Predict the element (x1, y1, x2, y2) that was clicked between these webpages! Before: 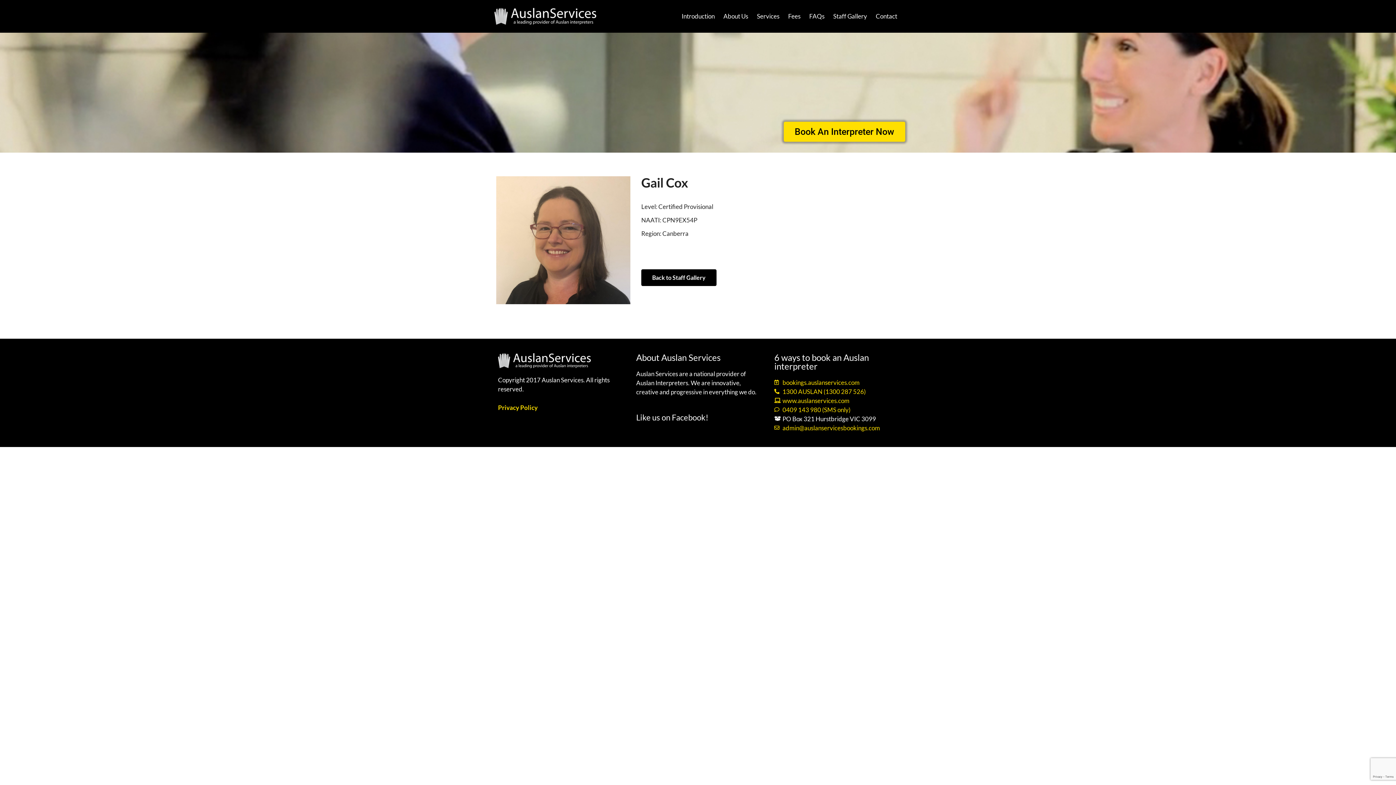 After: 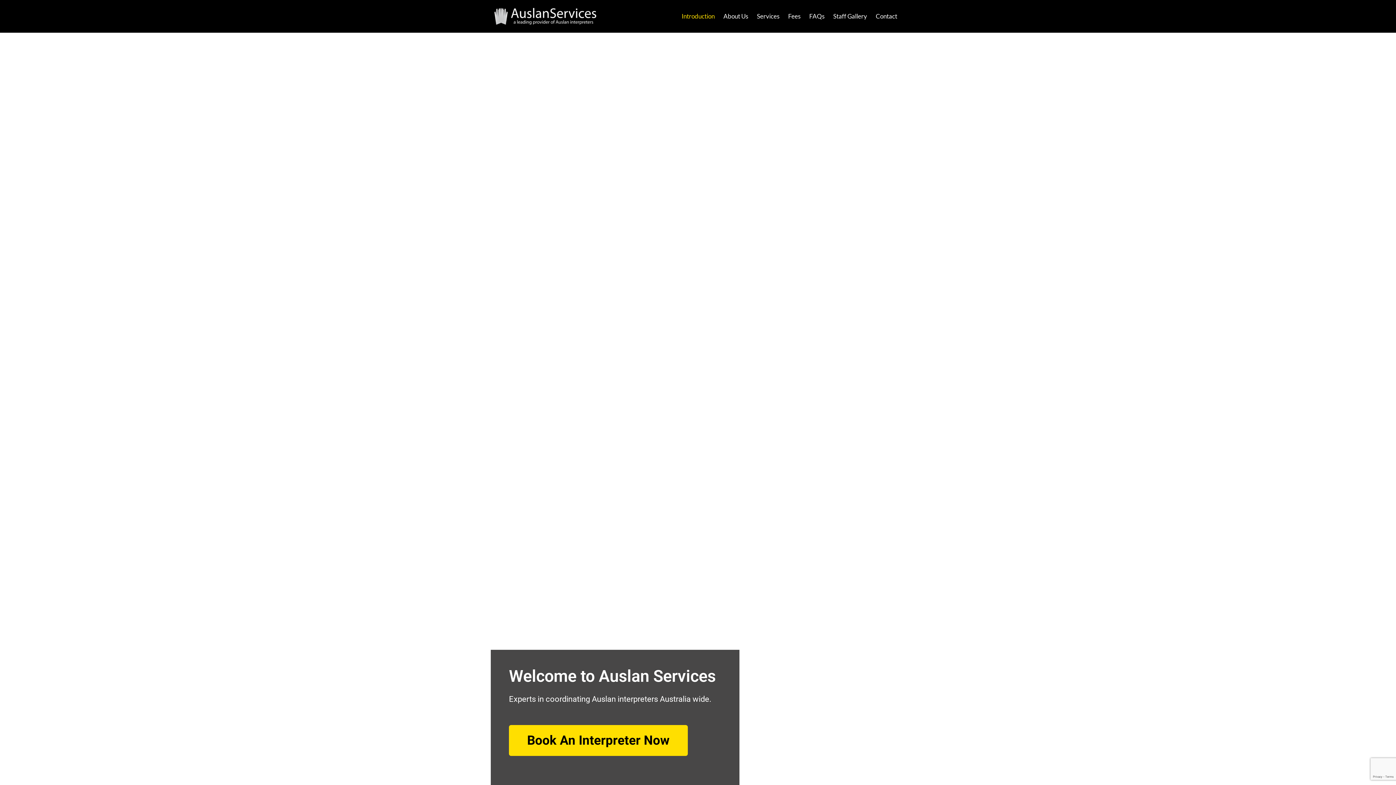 Action: bbox: (494, 11, 596, 19)